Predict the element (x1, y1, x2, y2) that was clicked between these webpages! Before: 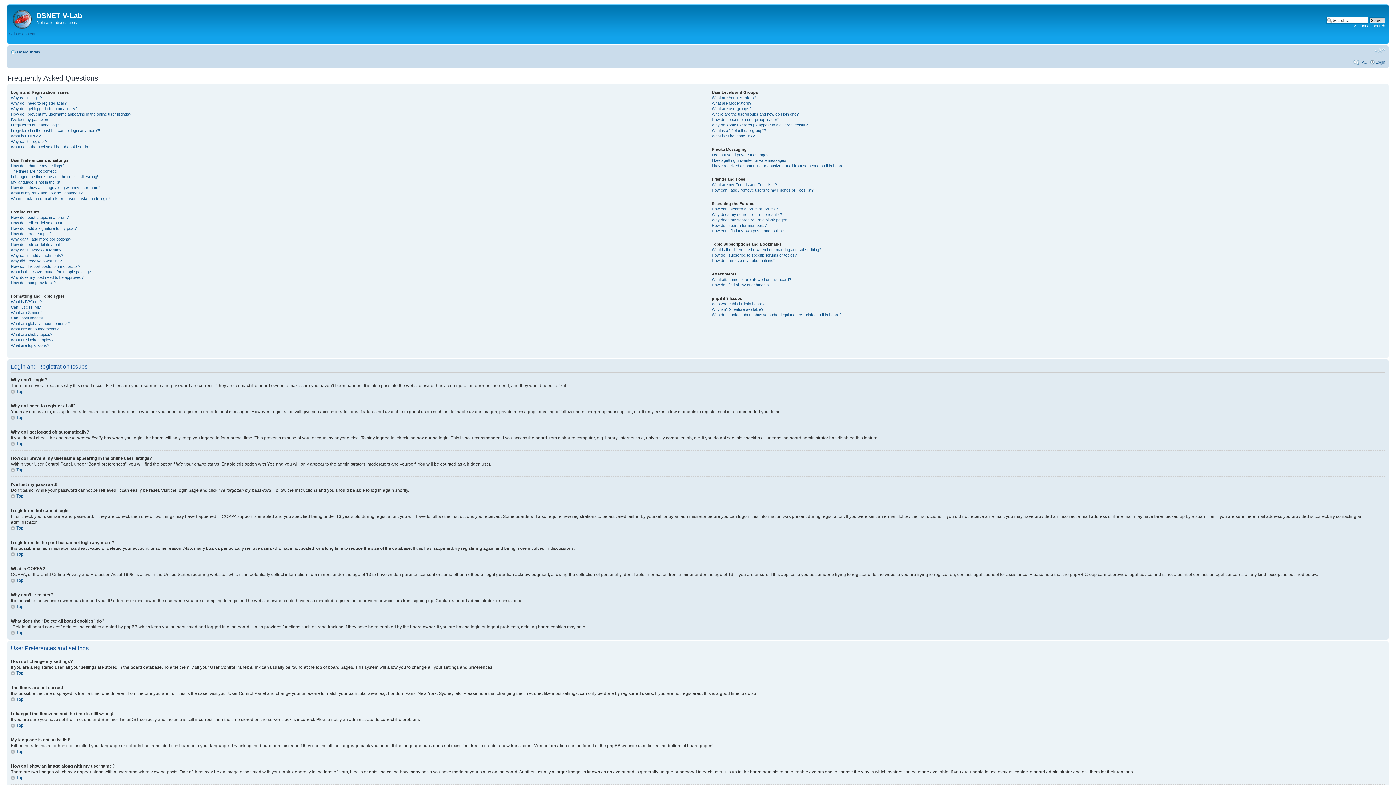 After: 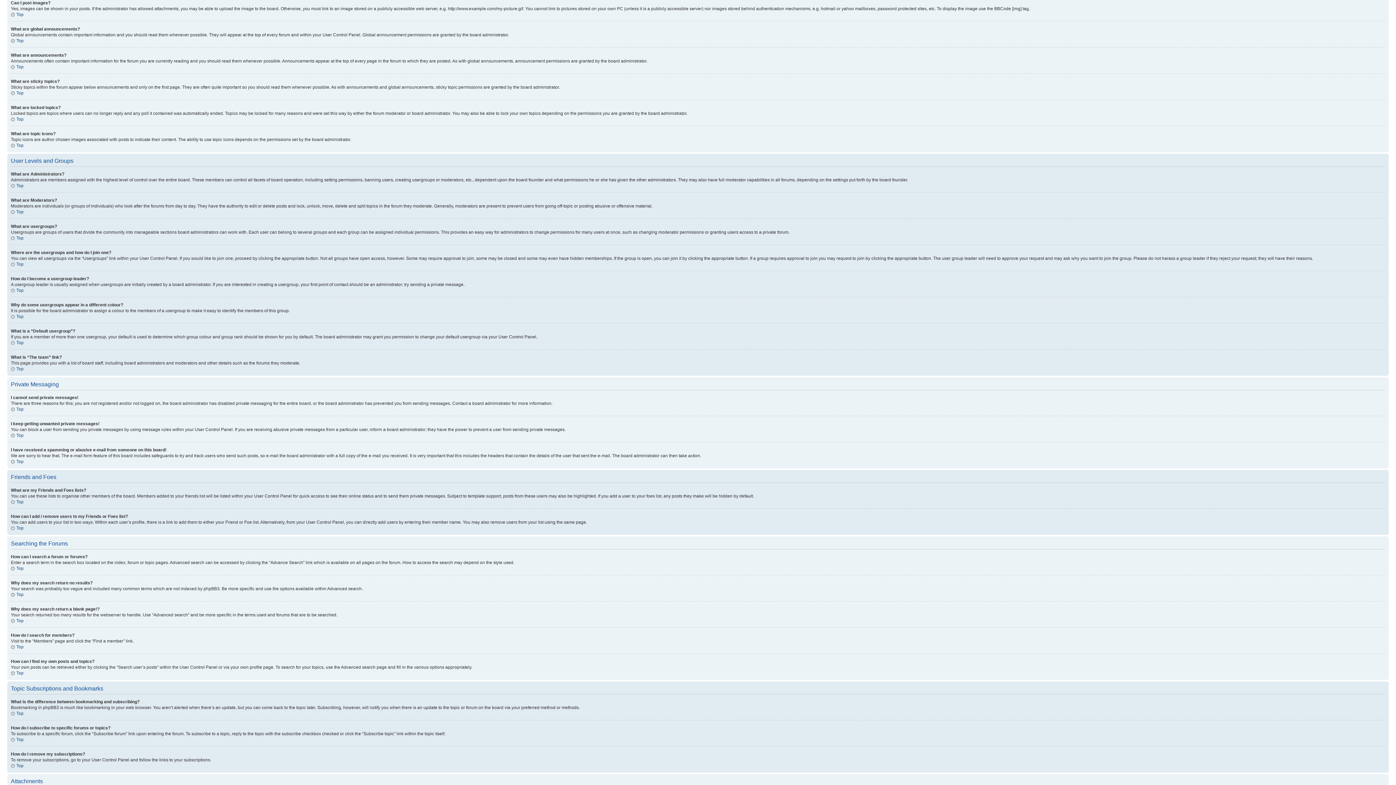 Action: bbox: (10, 316, 45, 320) label: Can I post images?